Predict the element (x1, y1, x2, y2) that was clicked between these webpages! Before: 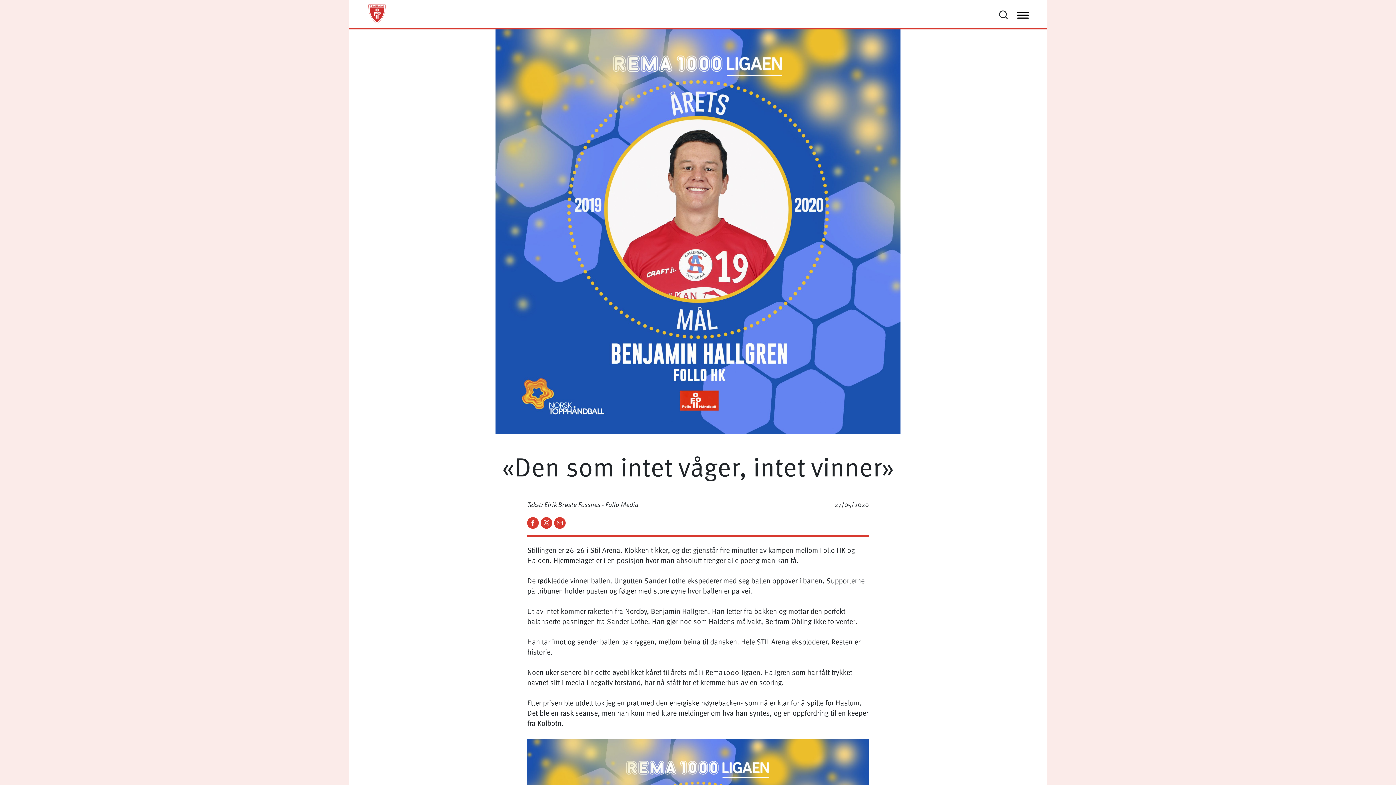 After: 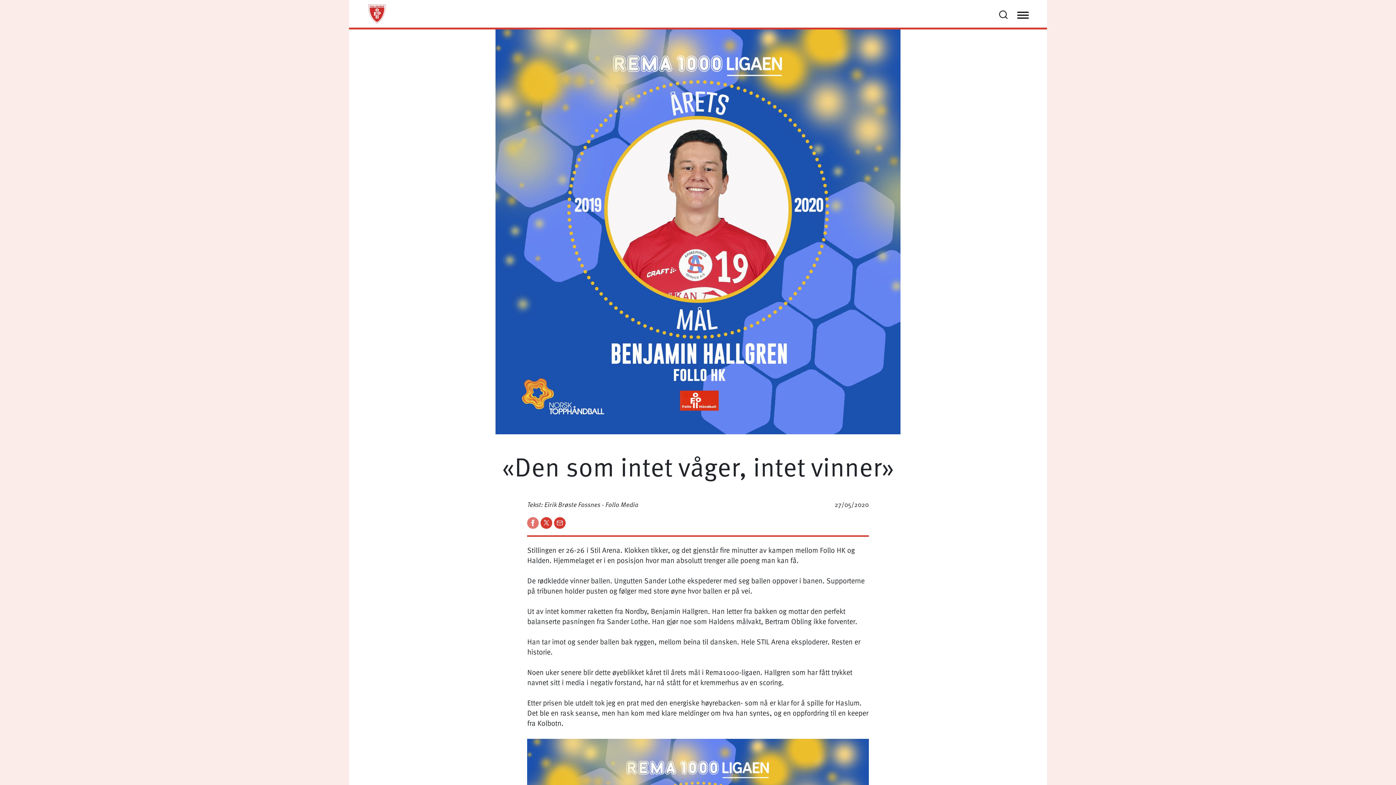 Action: label:   bbox: (527, 516, 540, 527)